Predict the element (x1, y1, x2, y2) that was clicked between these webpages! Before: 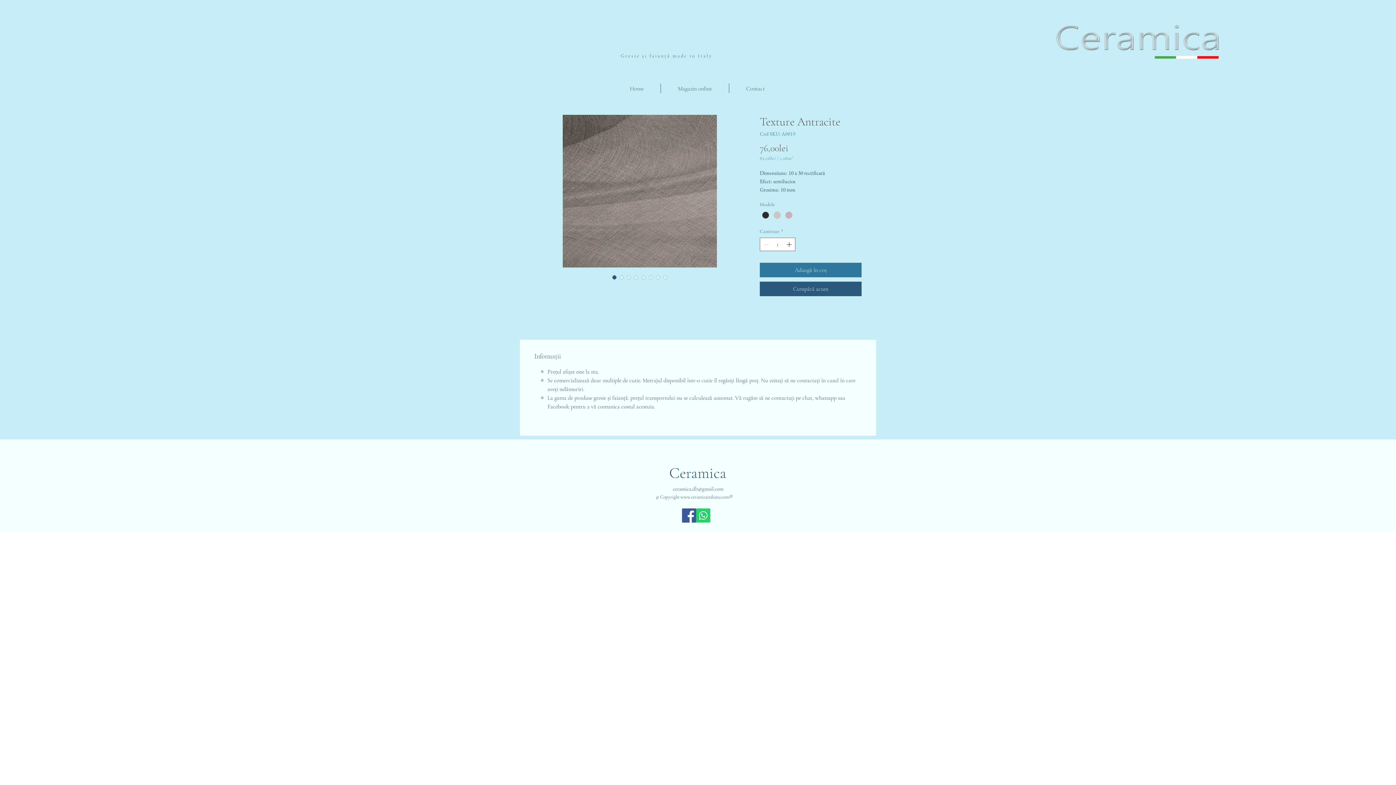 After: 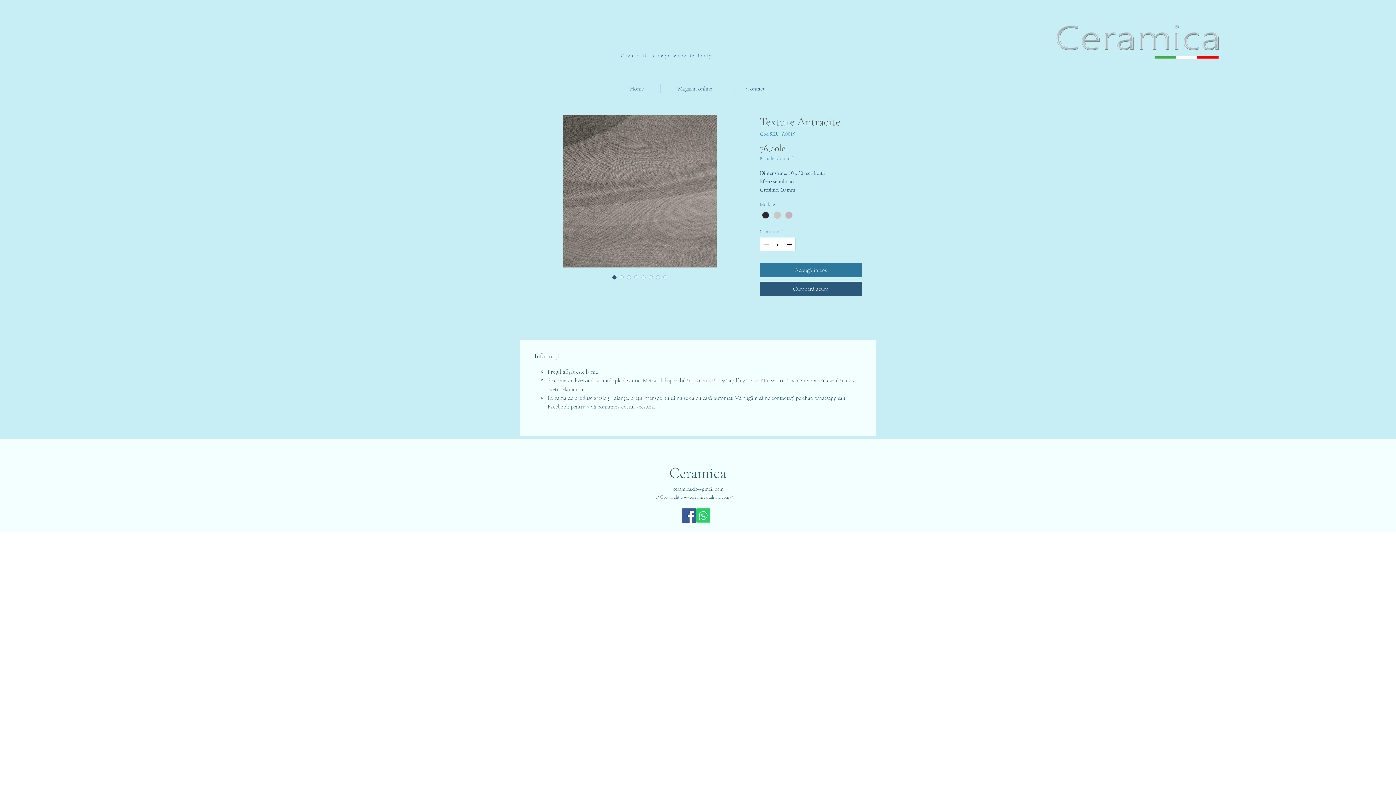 Action: bbox: (785, 238, 794, 250)